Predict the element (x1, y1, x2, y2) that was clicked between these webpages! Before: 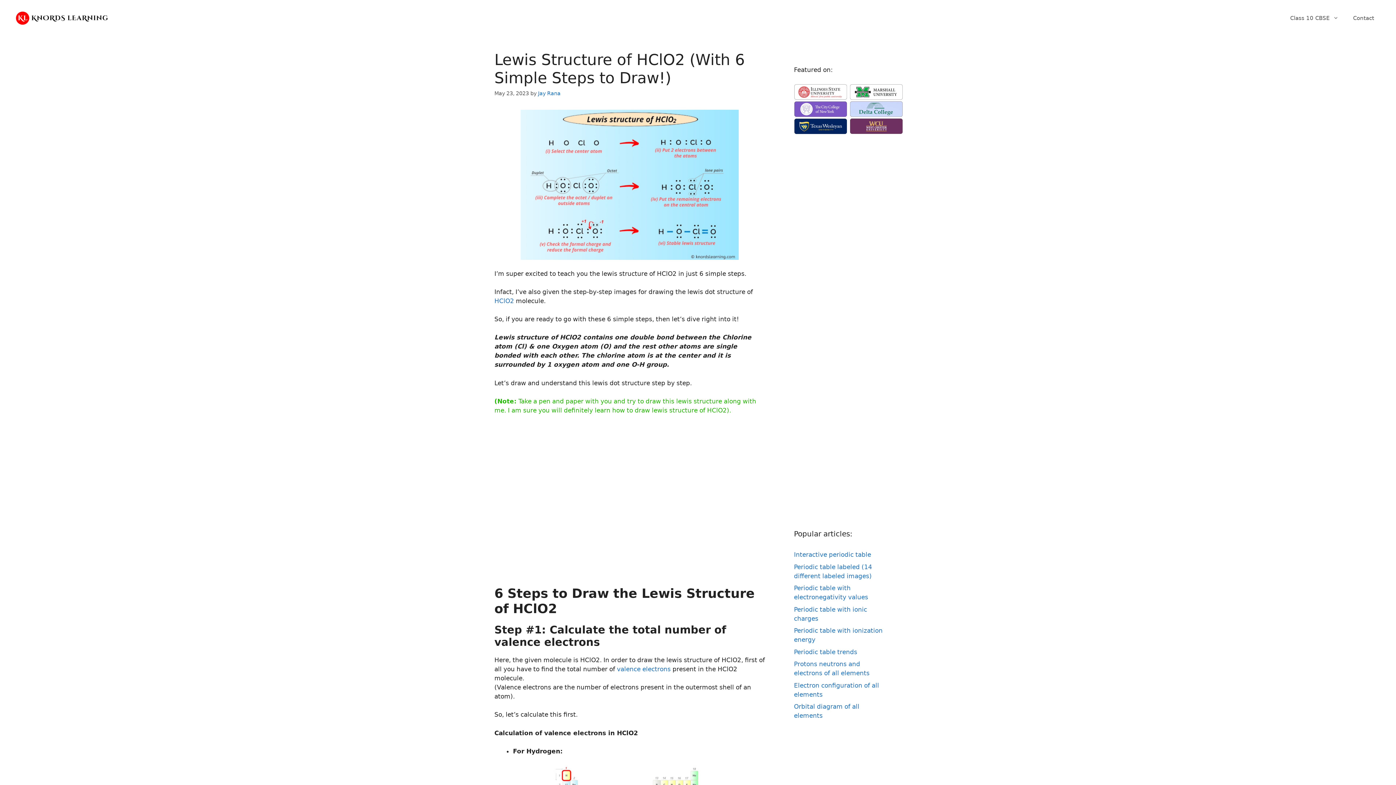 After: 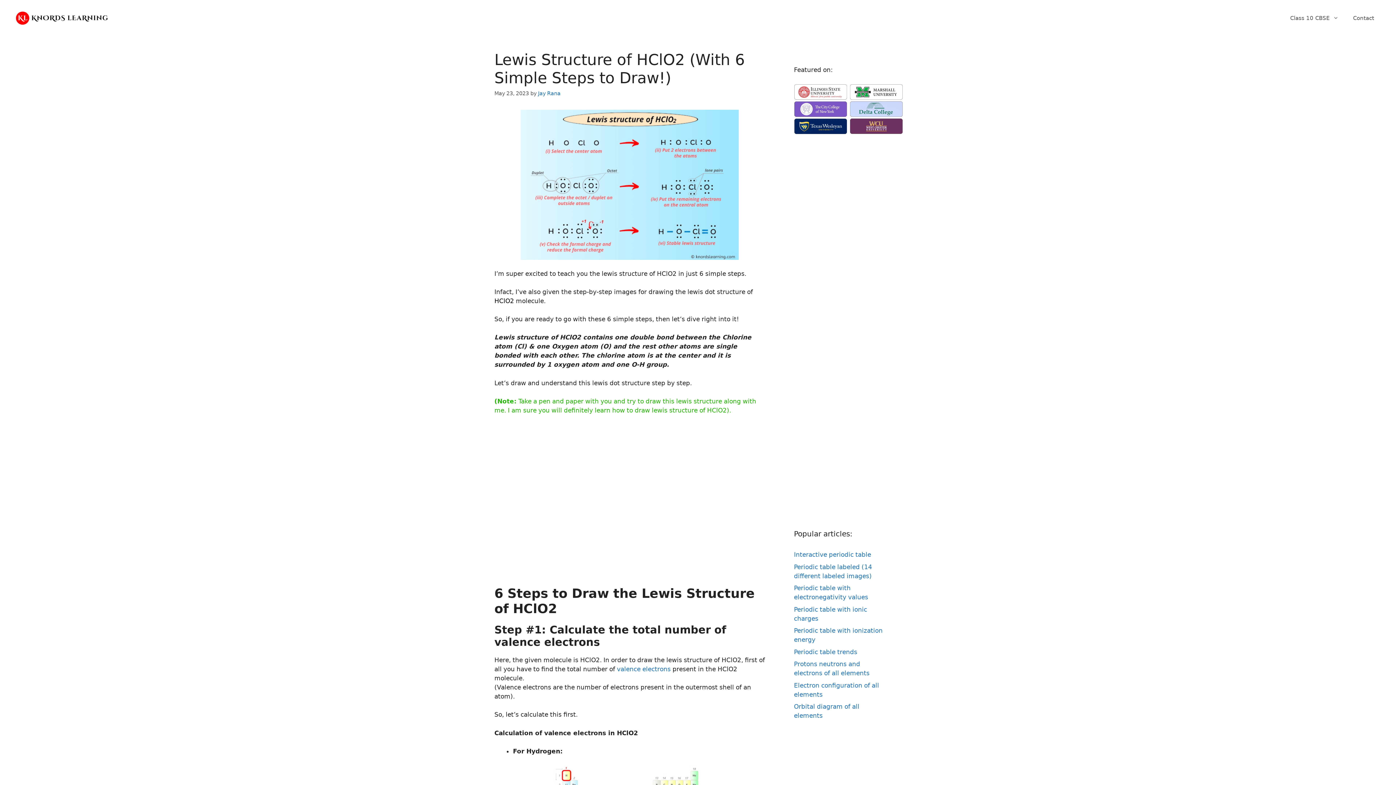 Action: bbox: (494, 297, 514, 304) label: HClO2